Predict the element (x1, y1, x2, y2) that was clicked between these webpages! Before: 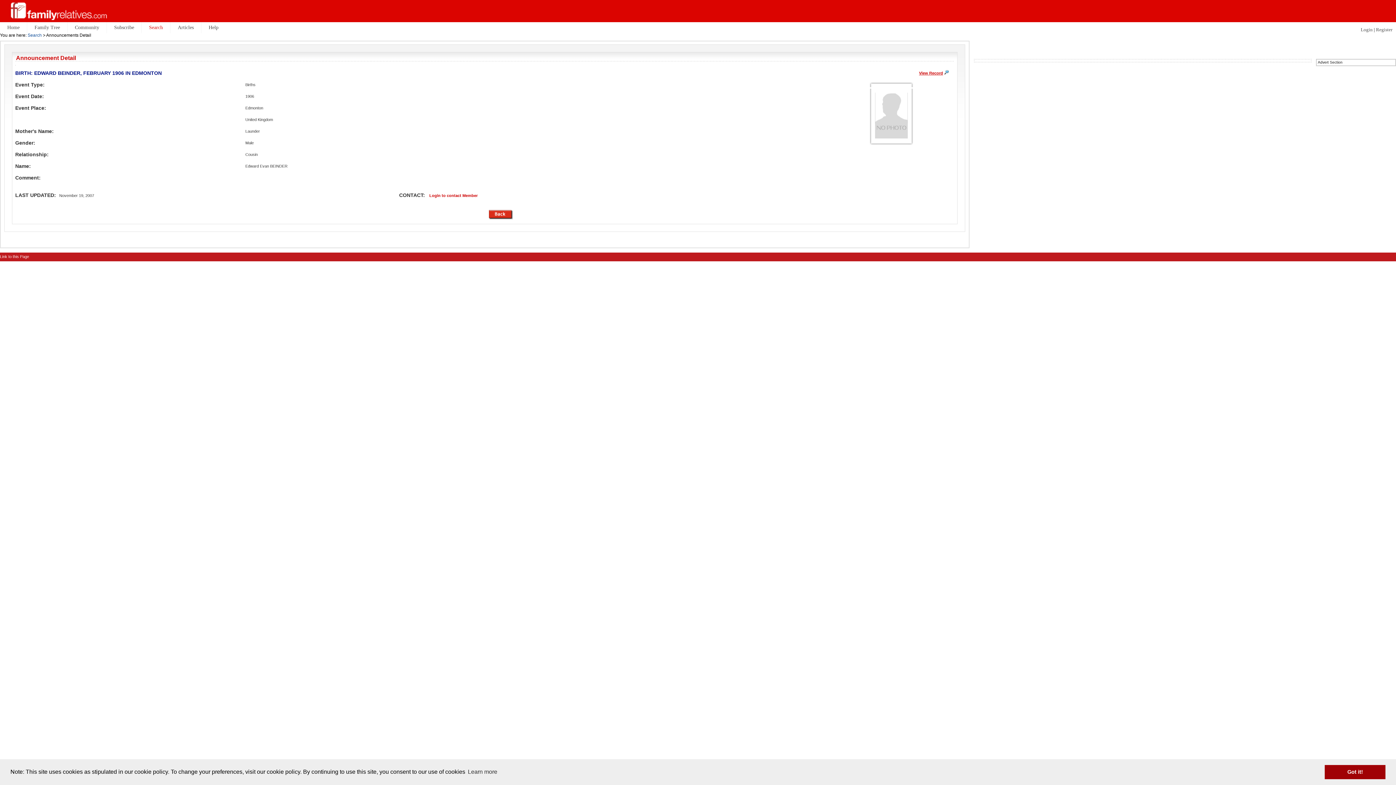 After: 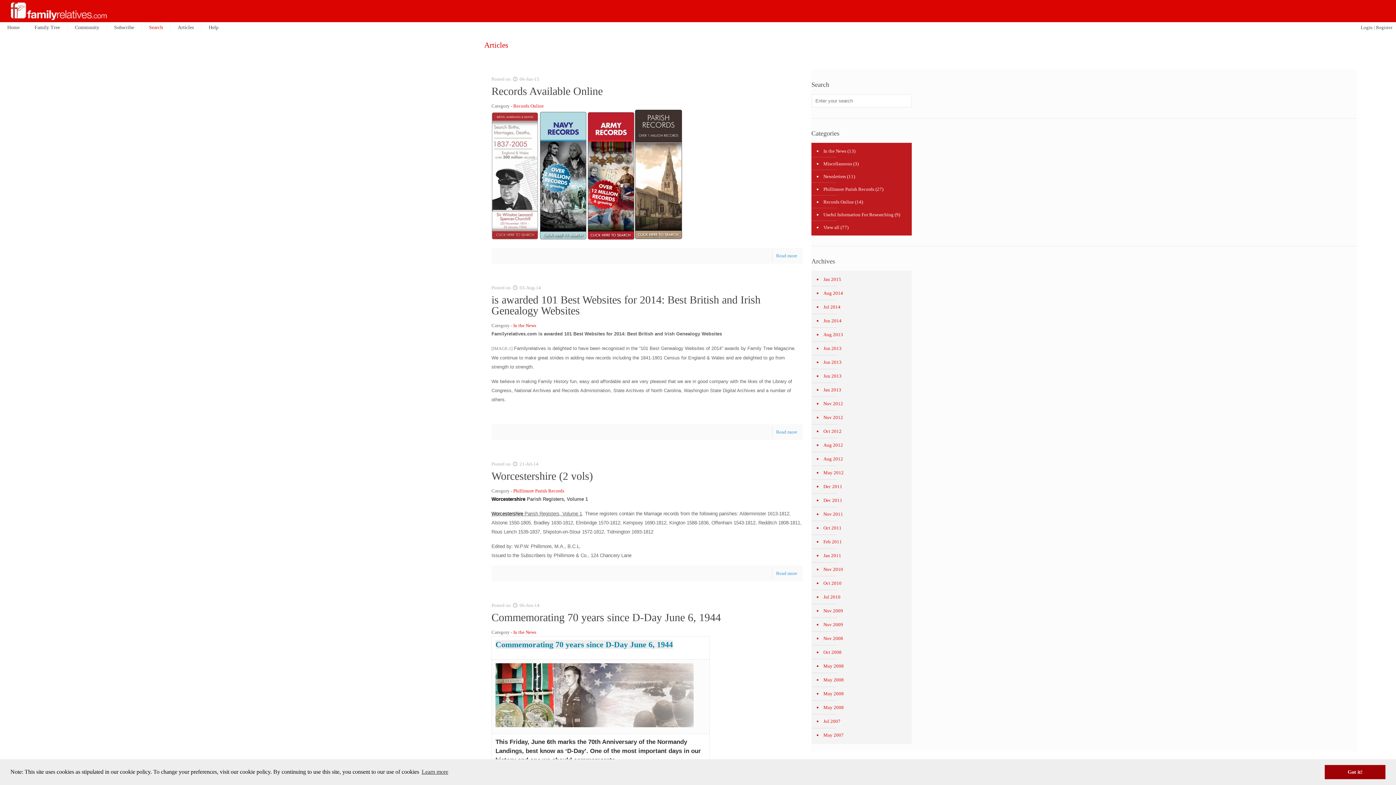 Action: label: Articles bbox: (170, 22, 201, 33)